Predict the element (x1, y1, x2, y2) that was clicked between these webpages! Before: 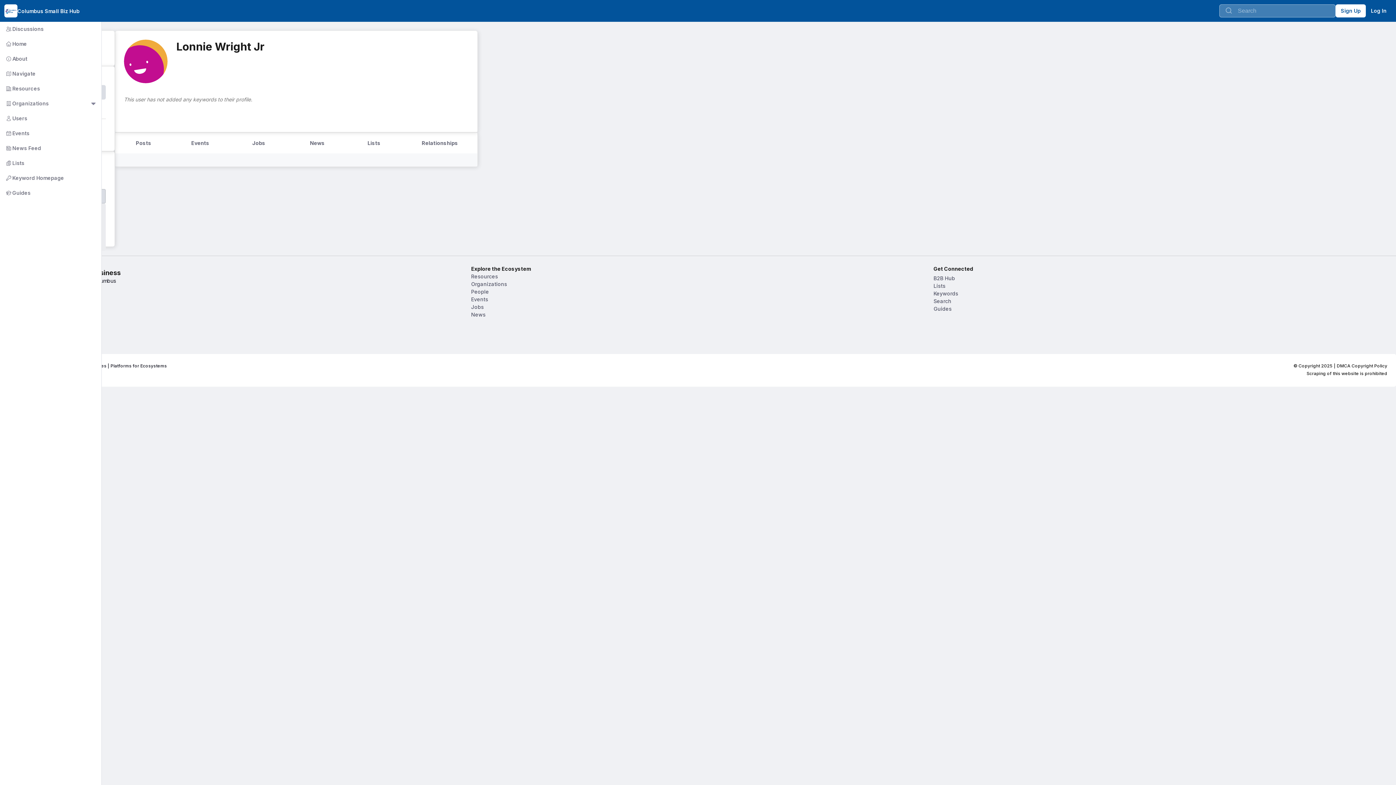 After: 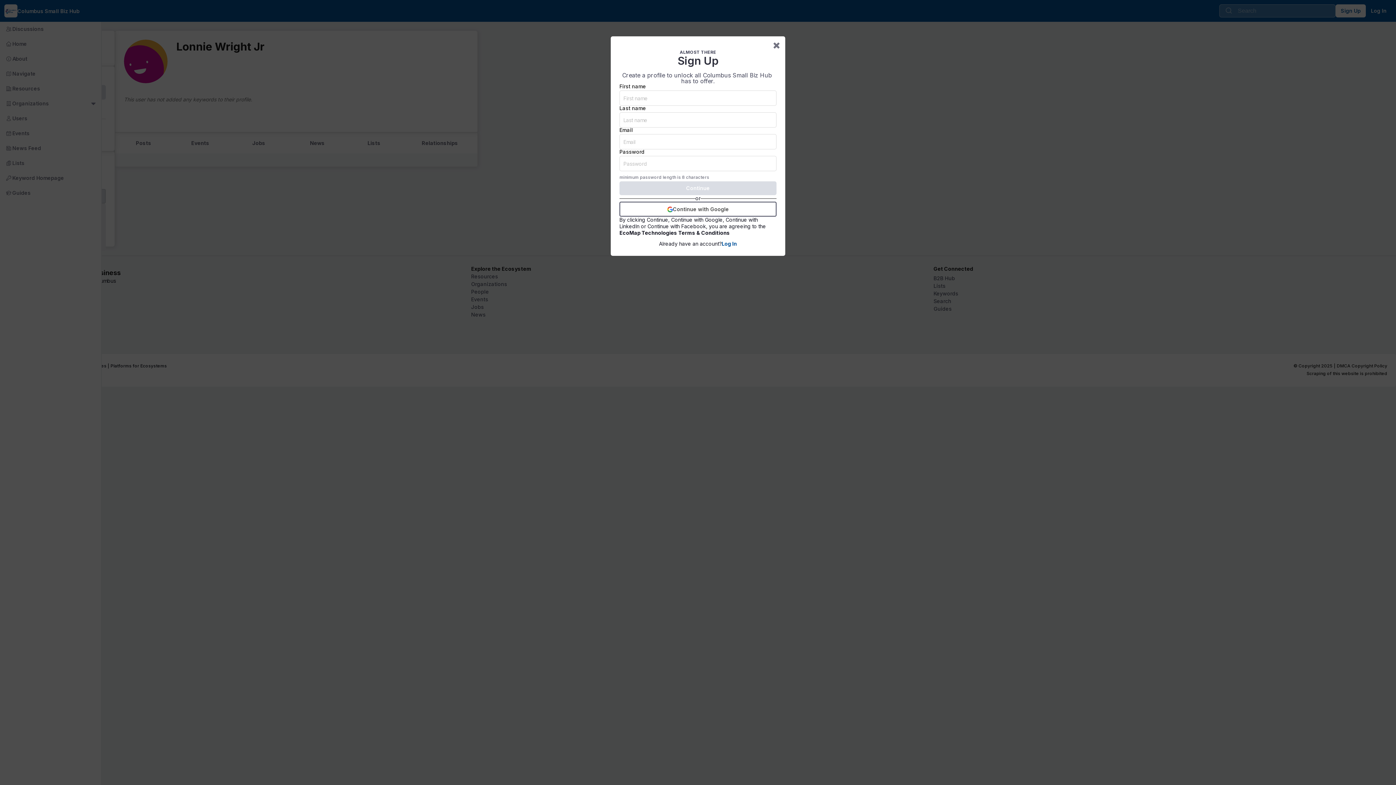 Action: bbox: (1336, 4, 1366, 17) label: Sign Up